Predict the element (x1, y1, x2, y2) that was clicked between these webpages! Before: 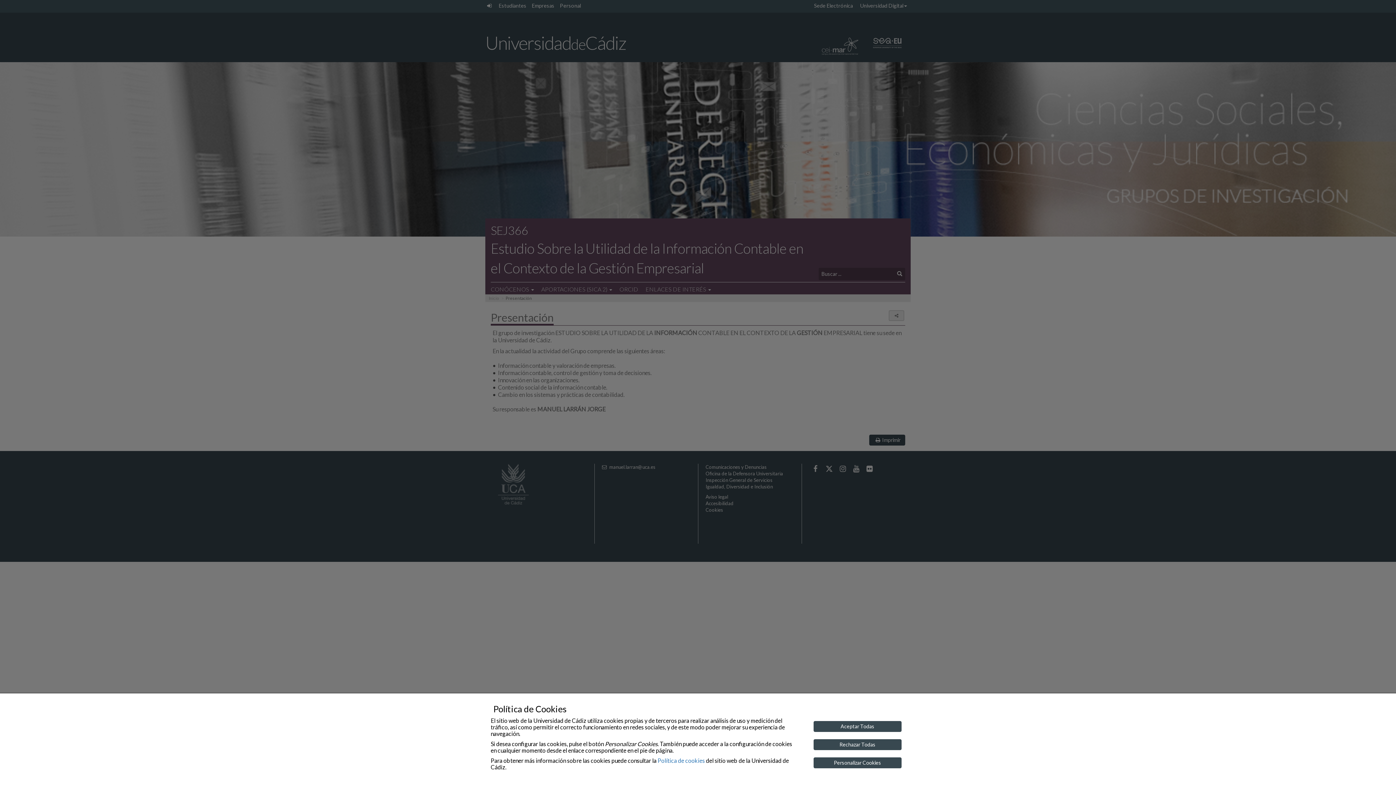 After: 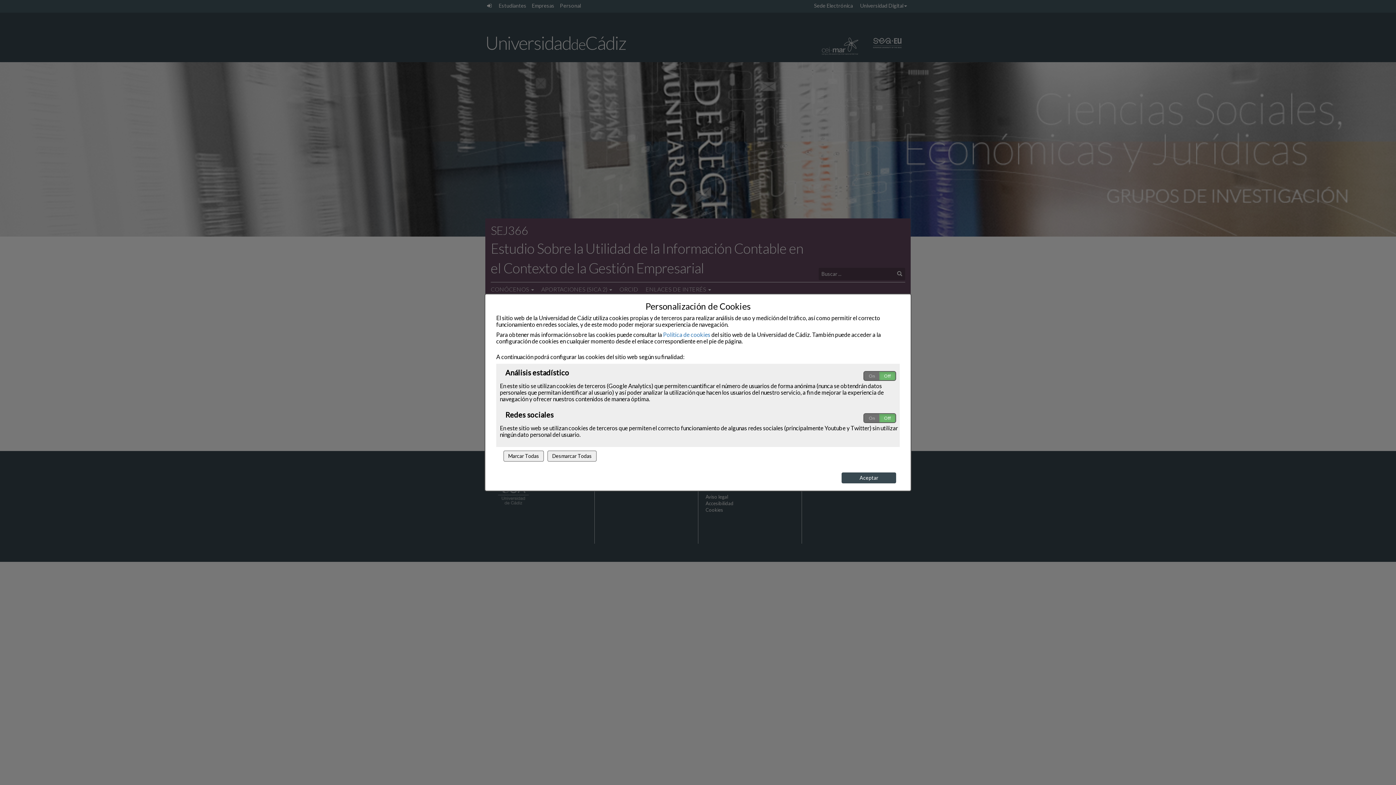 Action: label: Personalizar Cookies bbox: (813, 757, 901, 768)